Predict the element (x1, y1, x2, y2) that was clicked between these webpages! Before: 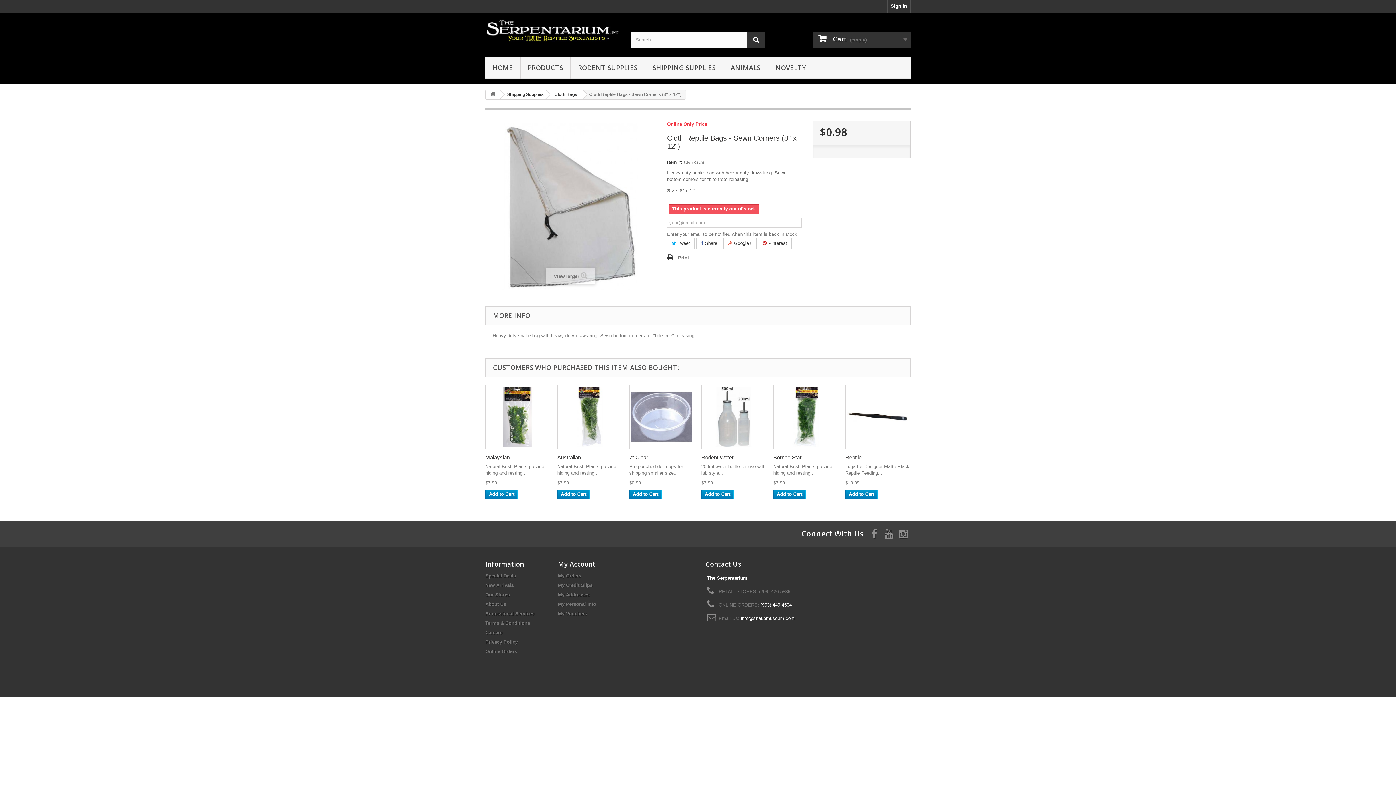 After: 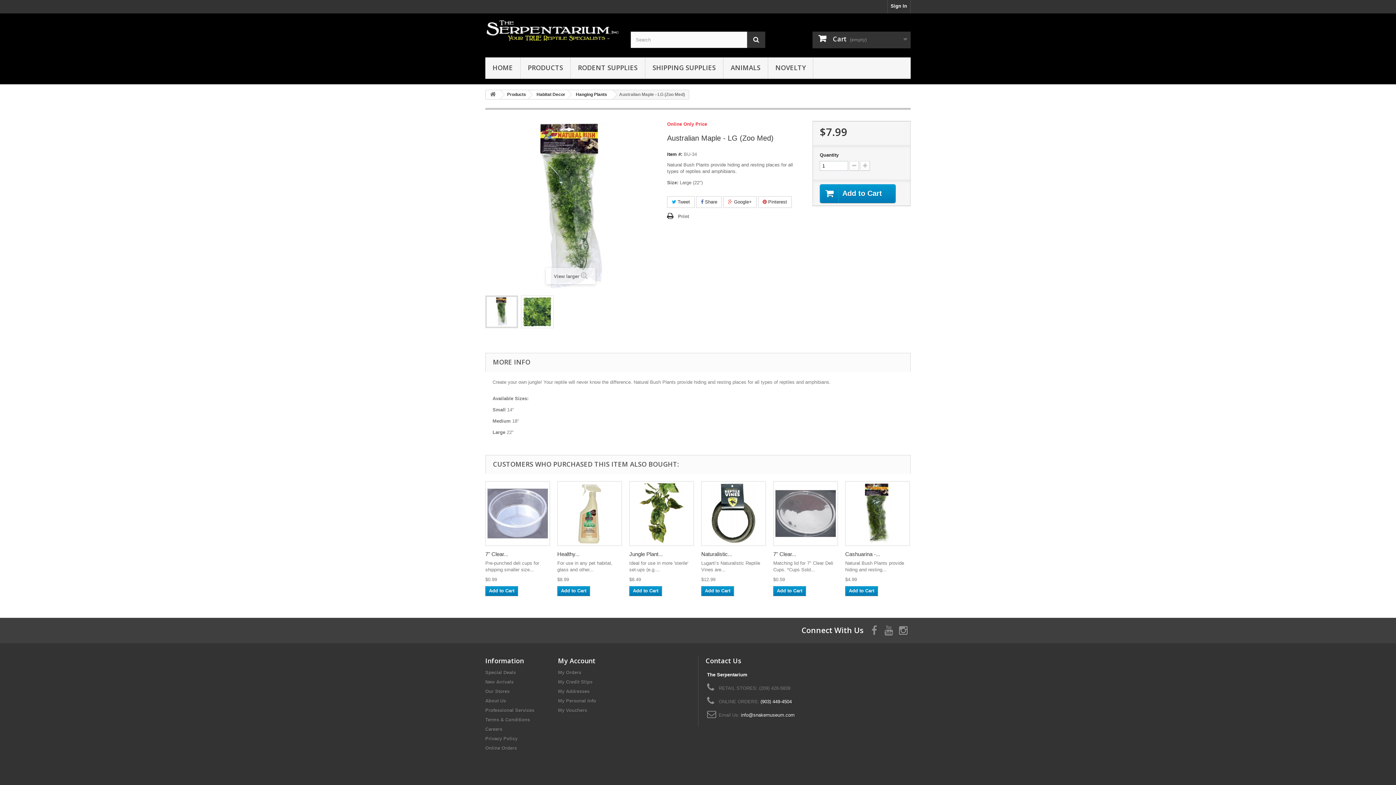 Action: bbox: (557, 454, 585, 460) label: Australian...